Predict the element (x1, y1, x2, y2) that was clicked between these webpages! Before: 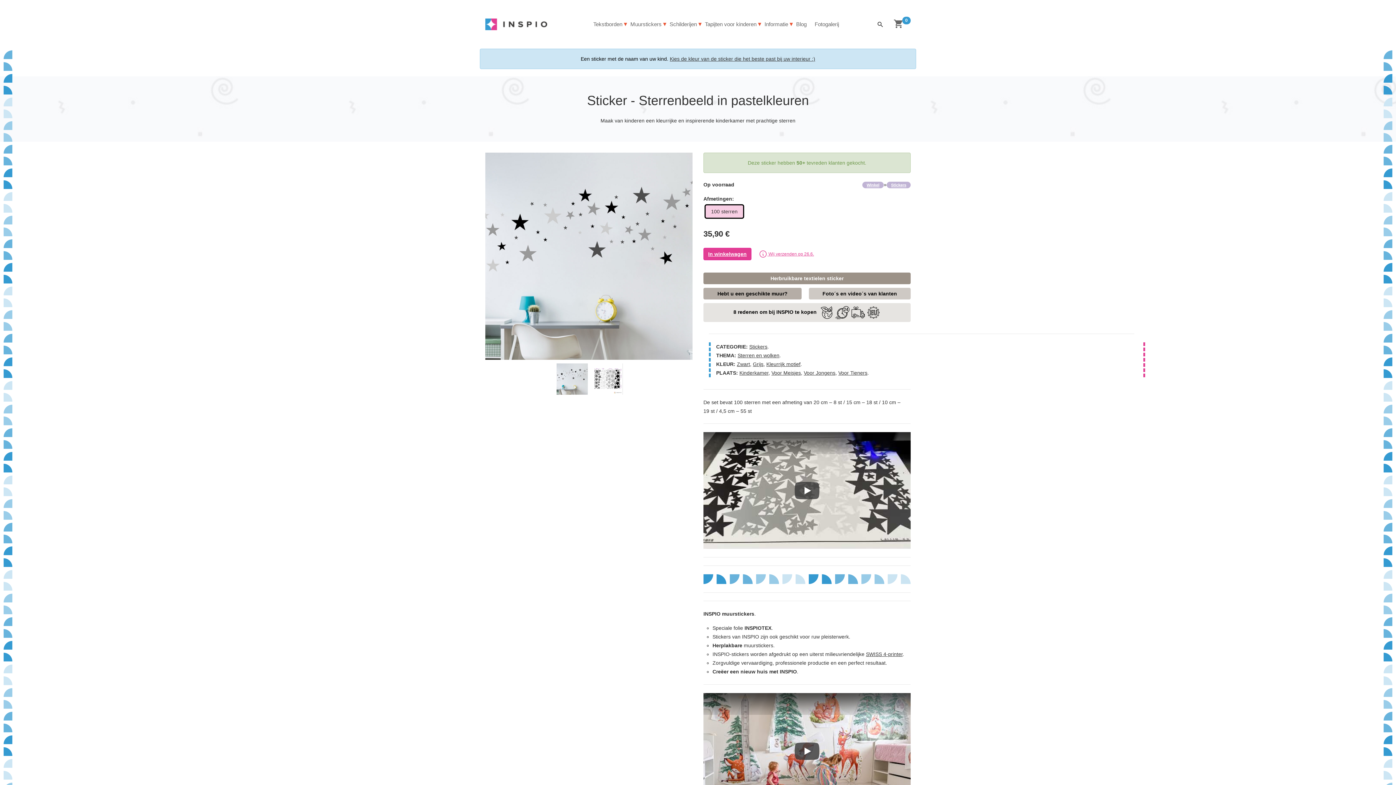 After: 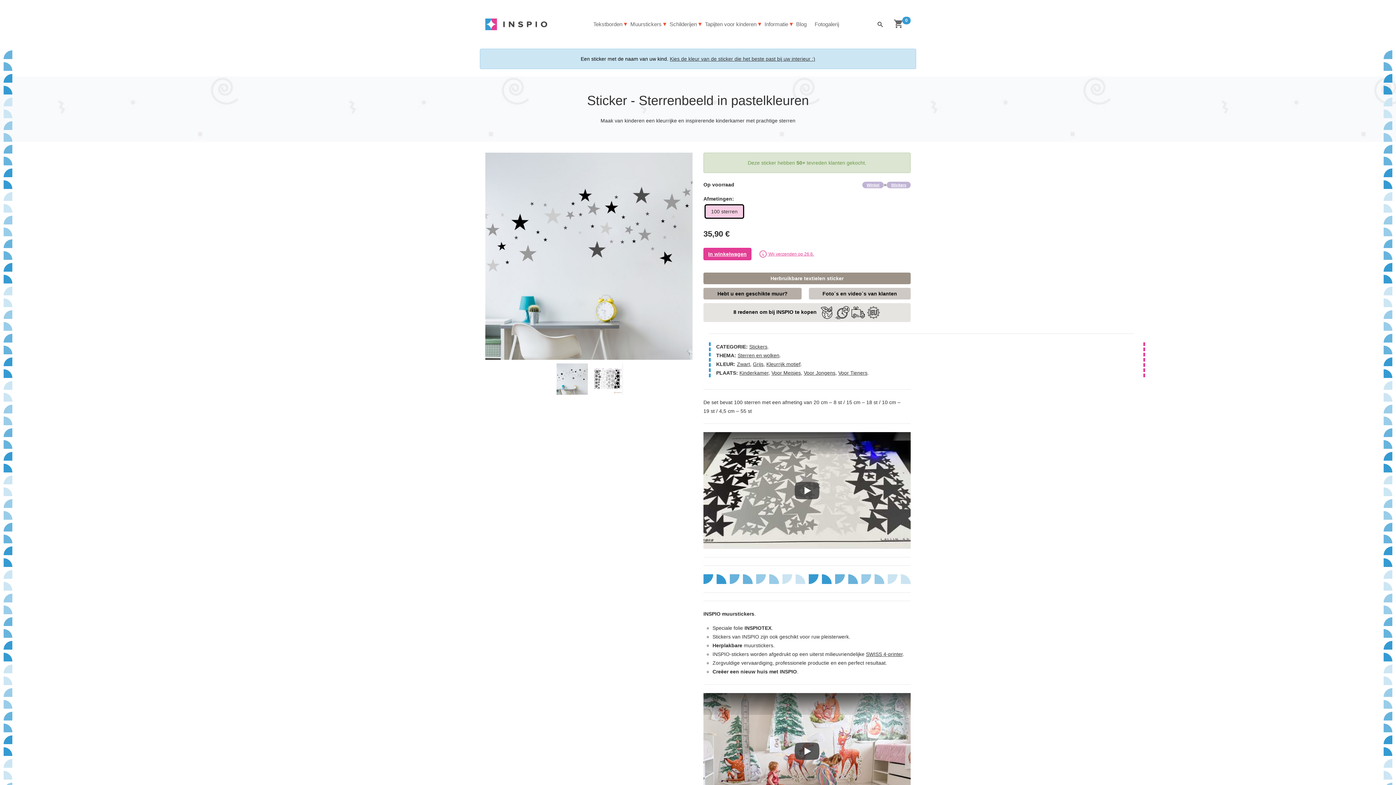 Action: bbox: (555, 374, 588, 379)